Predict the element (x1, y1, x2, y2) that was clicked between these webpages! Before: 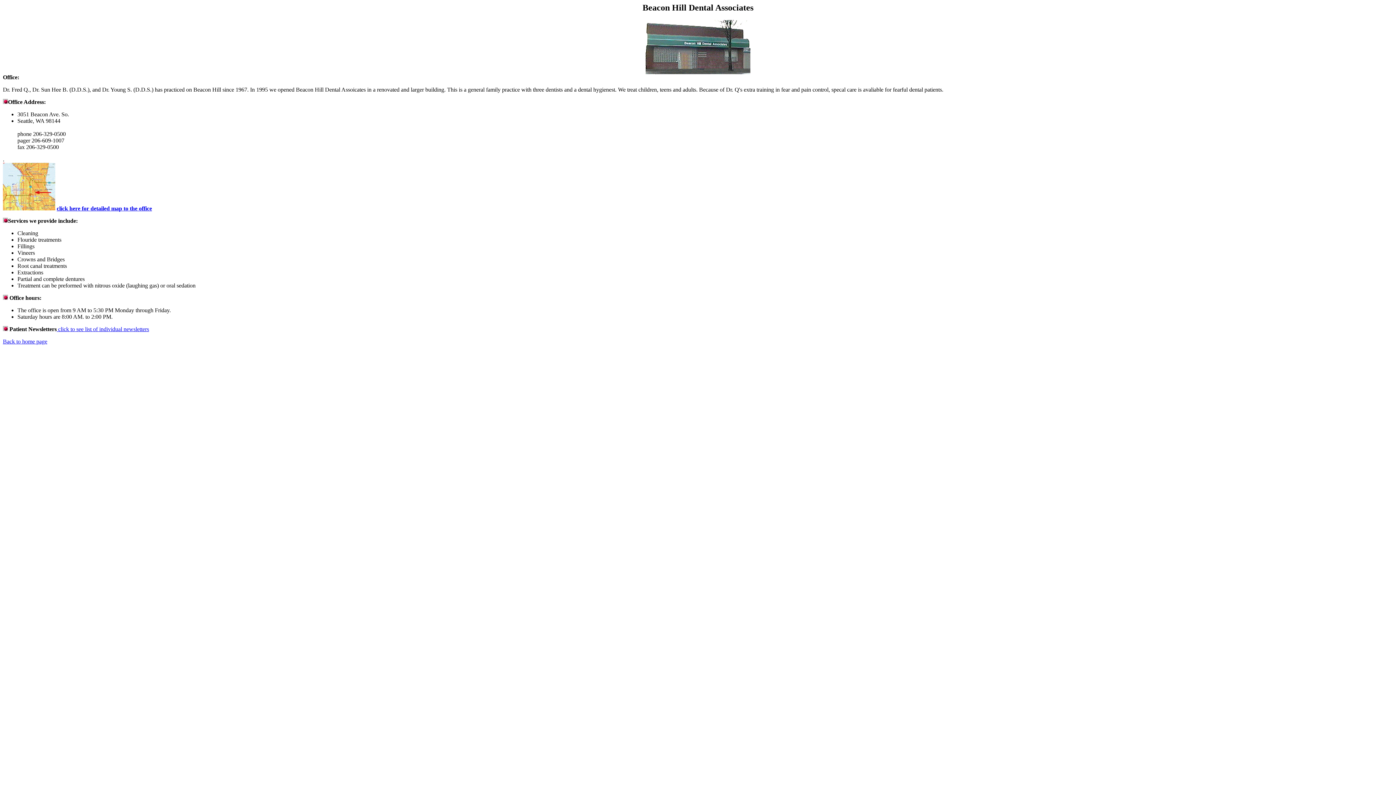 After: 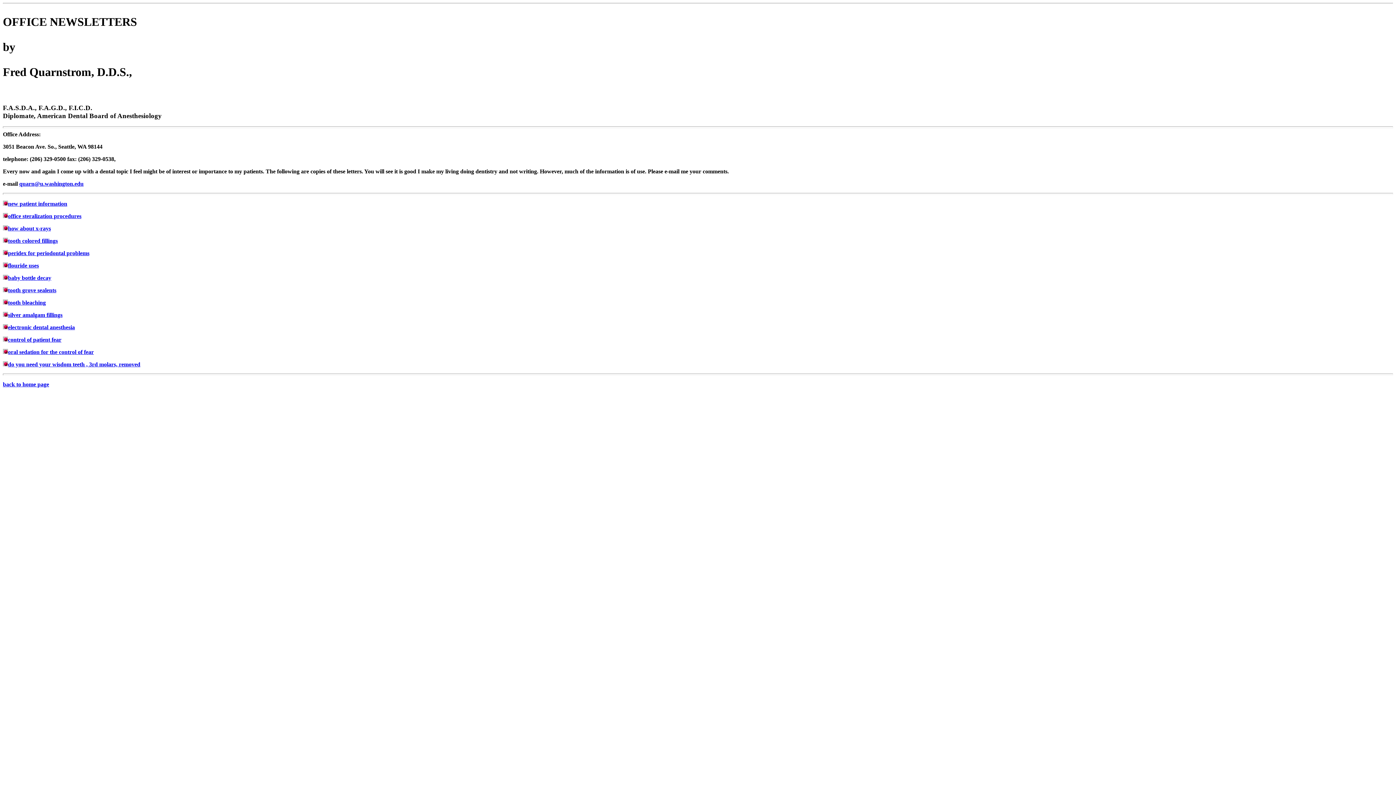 Action: bbox: (56, 326, 149, 332) label:  click to see list of individual newsletters